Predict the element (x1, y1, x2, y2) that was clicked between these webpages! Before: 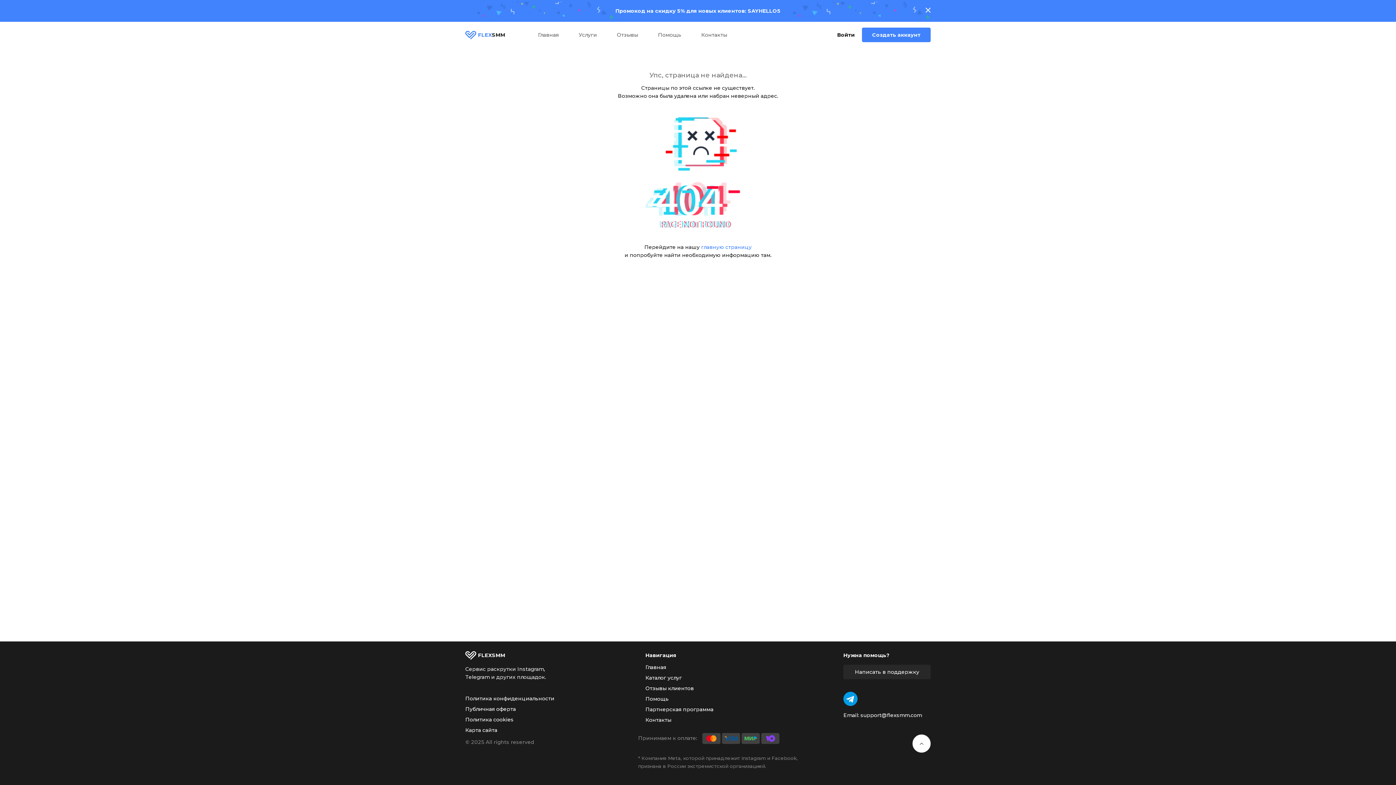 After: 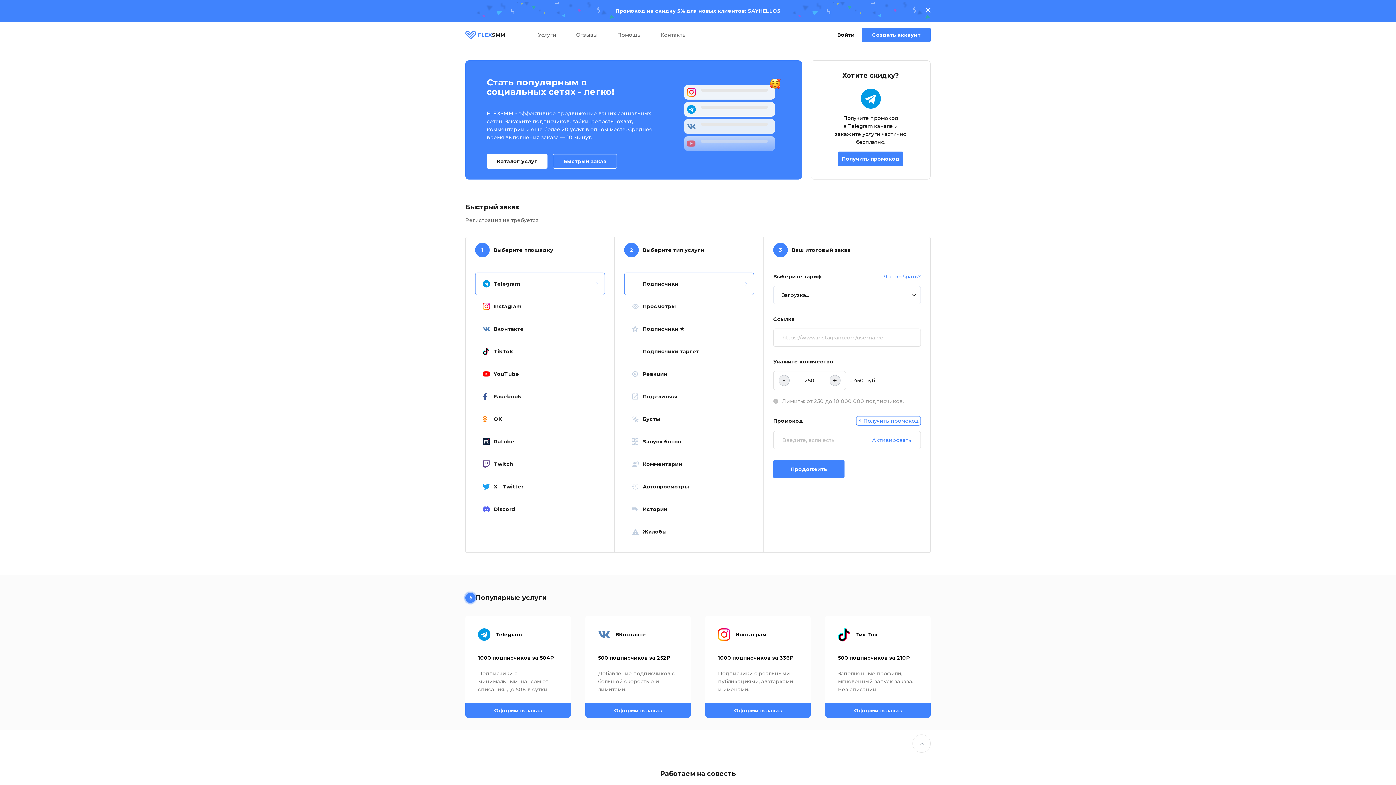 Action: label: Главная bbox: (645, 665, 740, 670)